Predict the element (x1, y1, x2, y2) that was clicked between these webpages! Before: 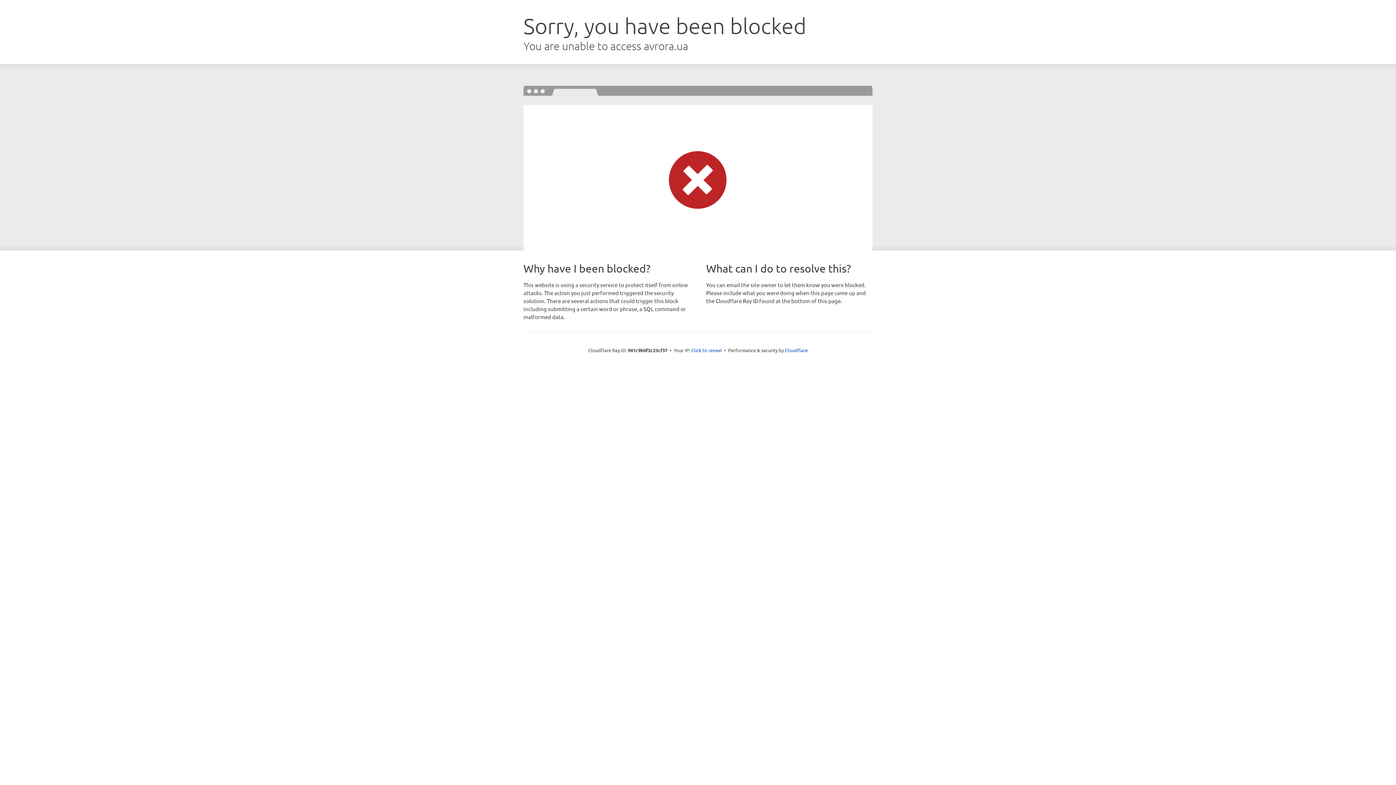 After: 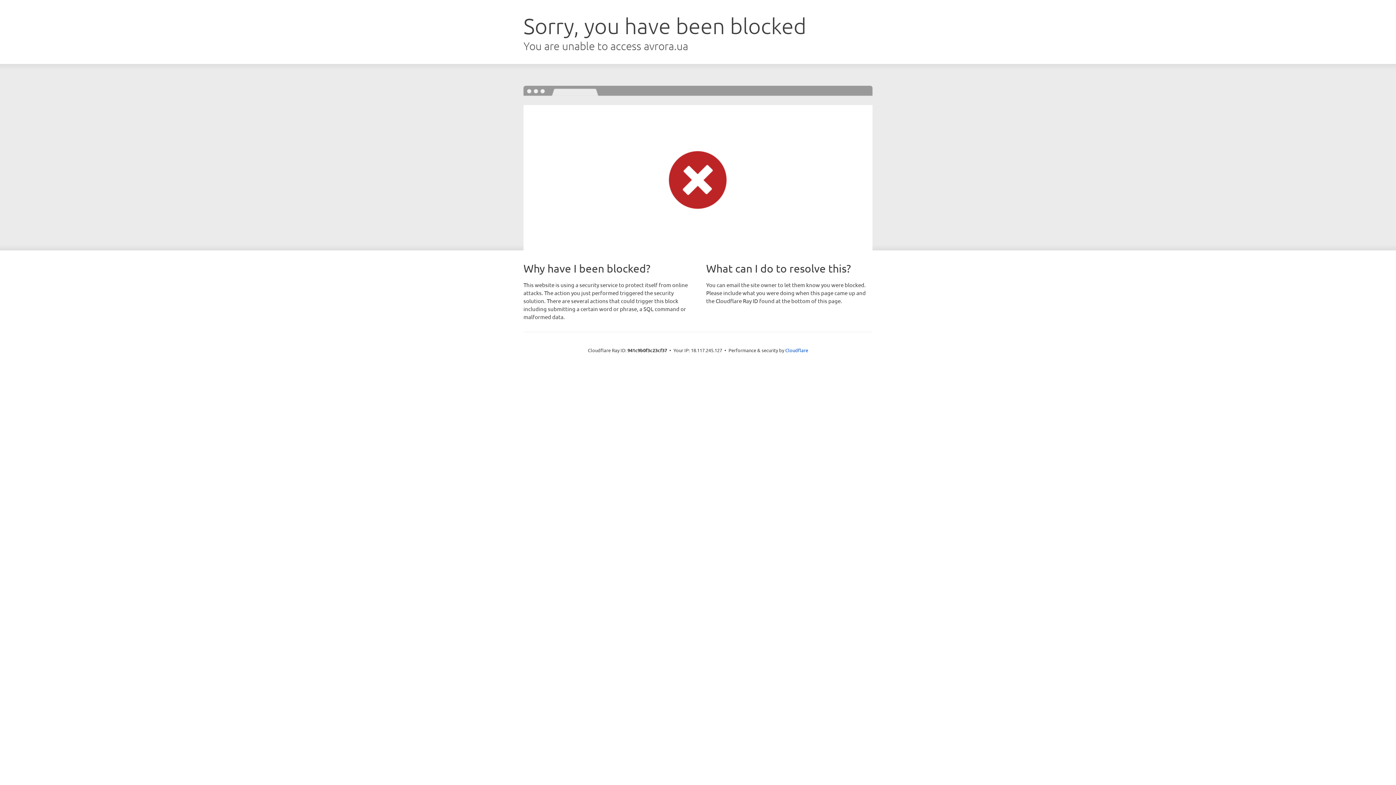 Action: label: Click to reveal bbox: (691, 346, 722, 353)